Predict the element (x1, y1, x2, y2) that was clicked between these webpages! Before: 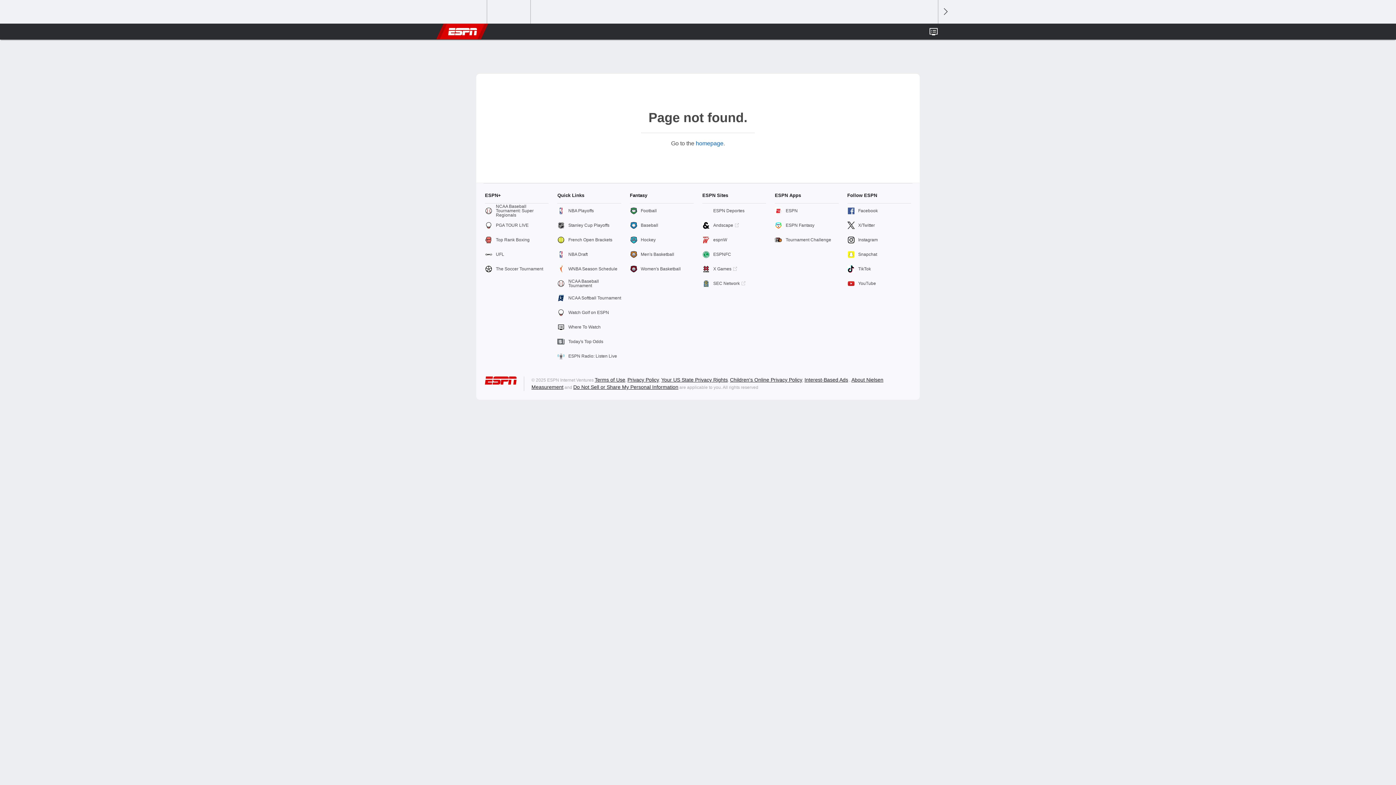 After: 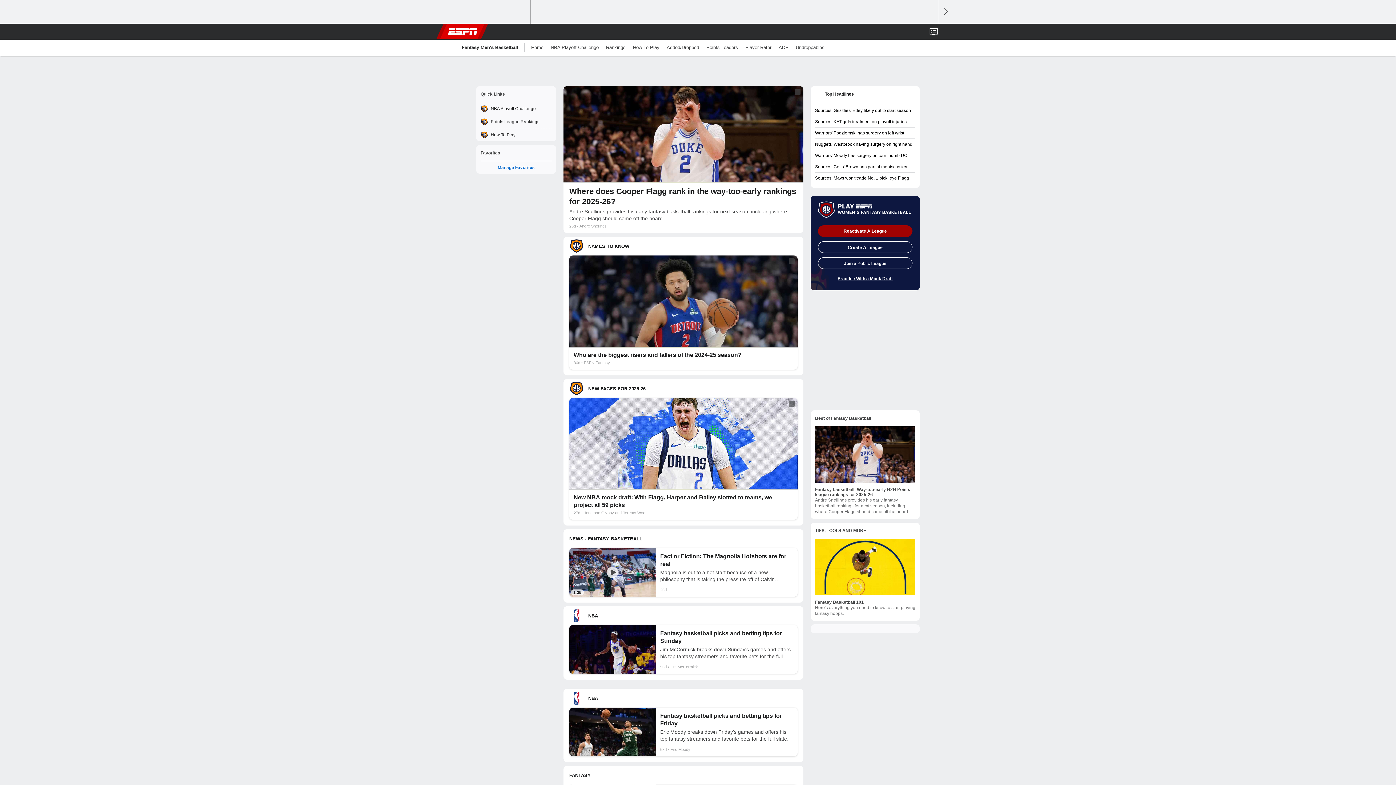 Action: bbox: (630, 247, 693, 261) label: Men's Basketball